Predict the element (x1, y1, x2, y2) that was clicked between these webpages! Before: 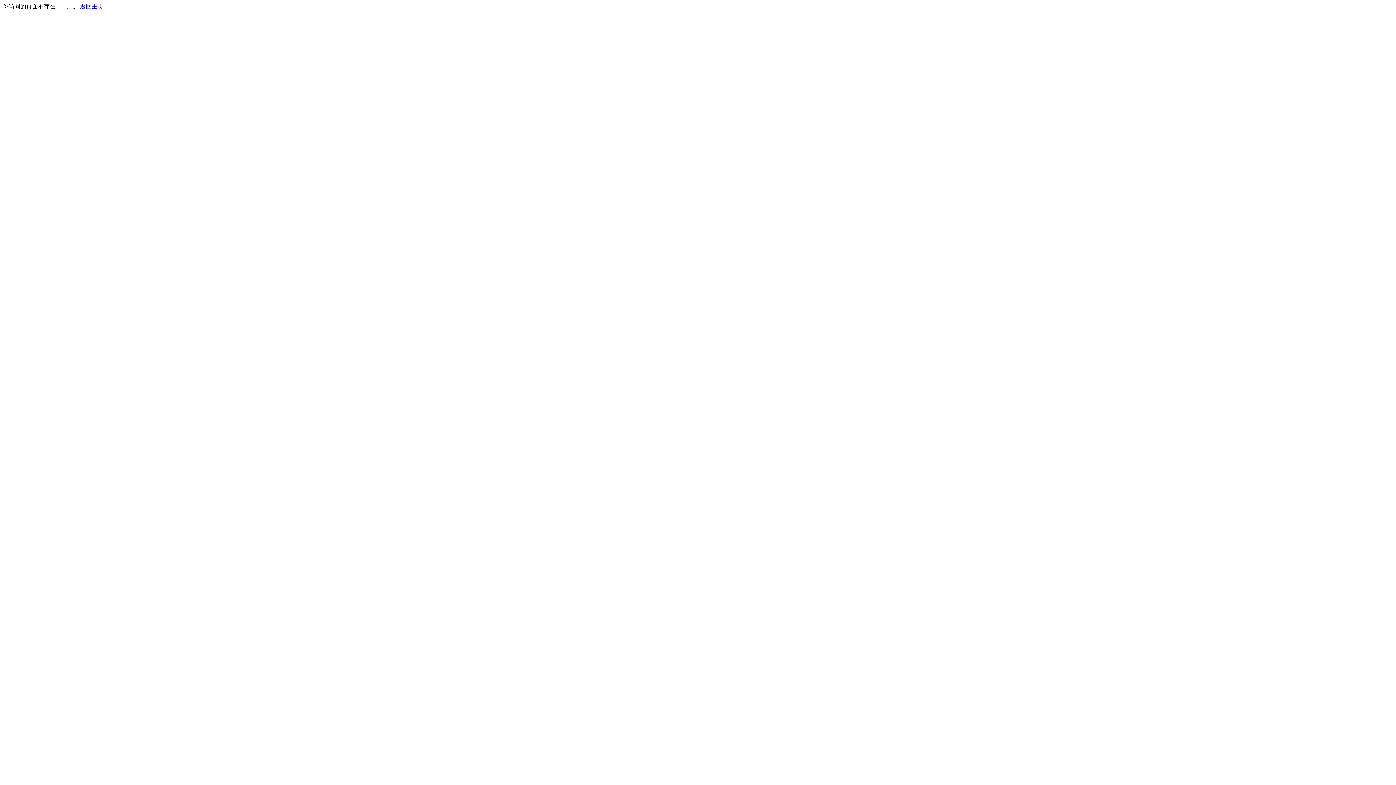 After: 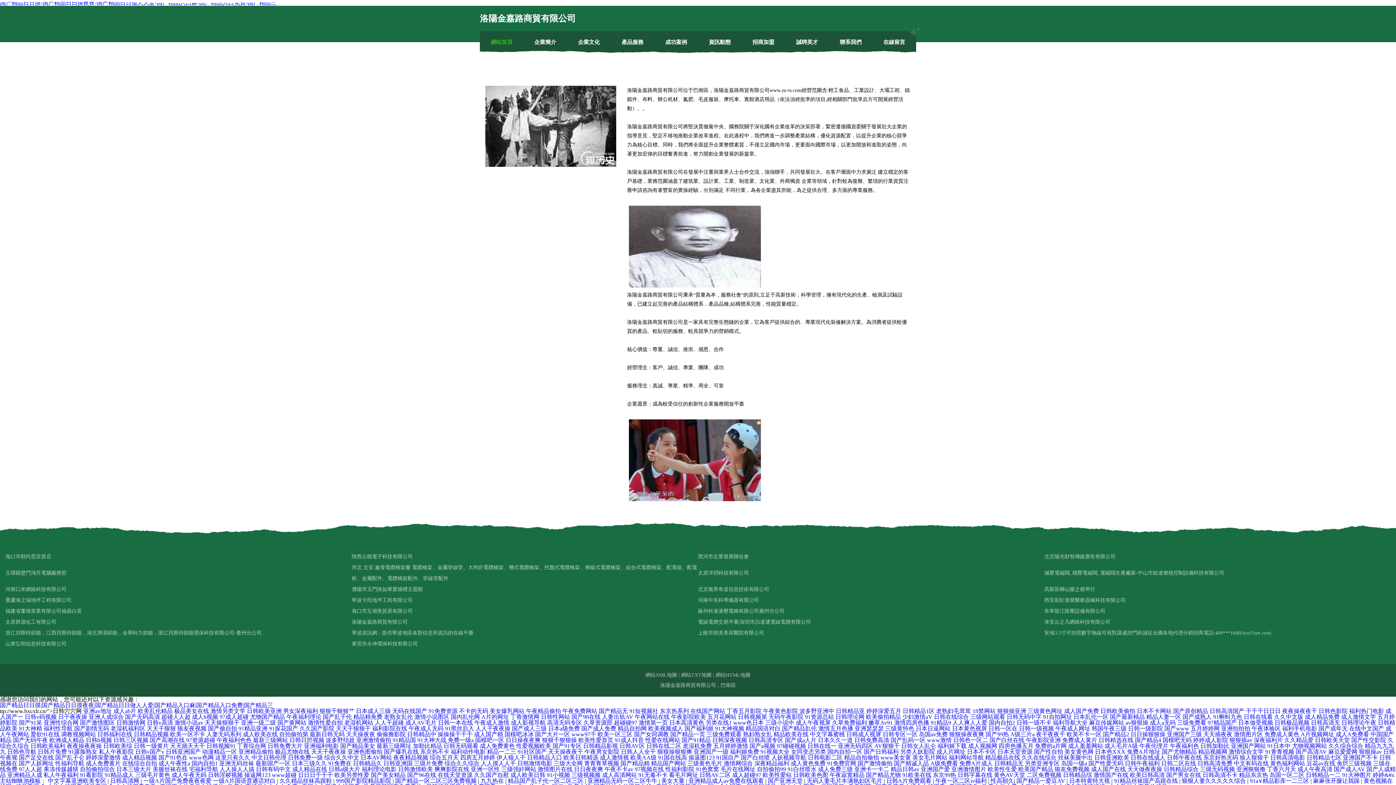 Action: label: 返回主页 bbox: (80, 3, 103, 9)